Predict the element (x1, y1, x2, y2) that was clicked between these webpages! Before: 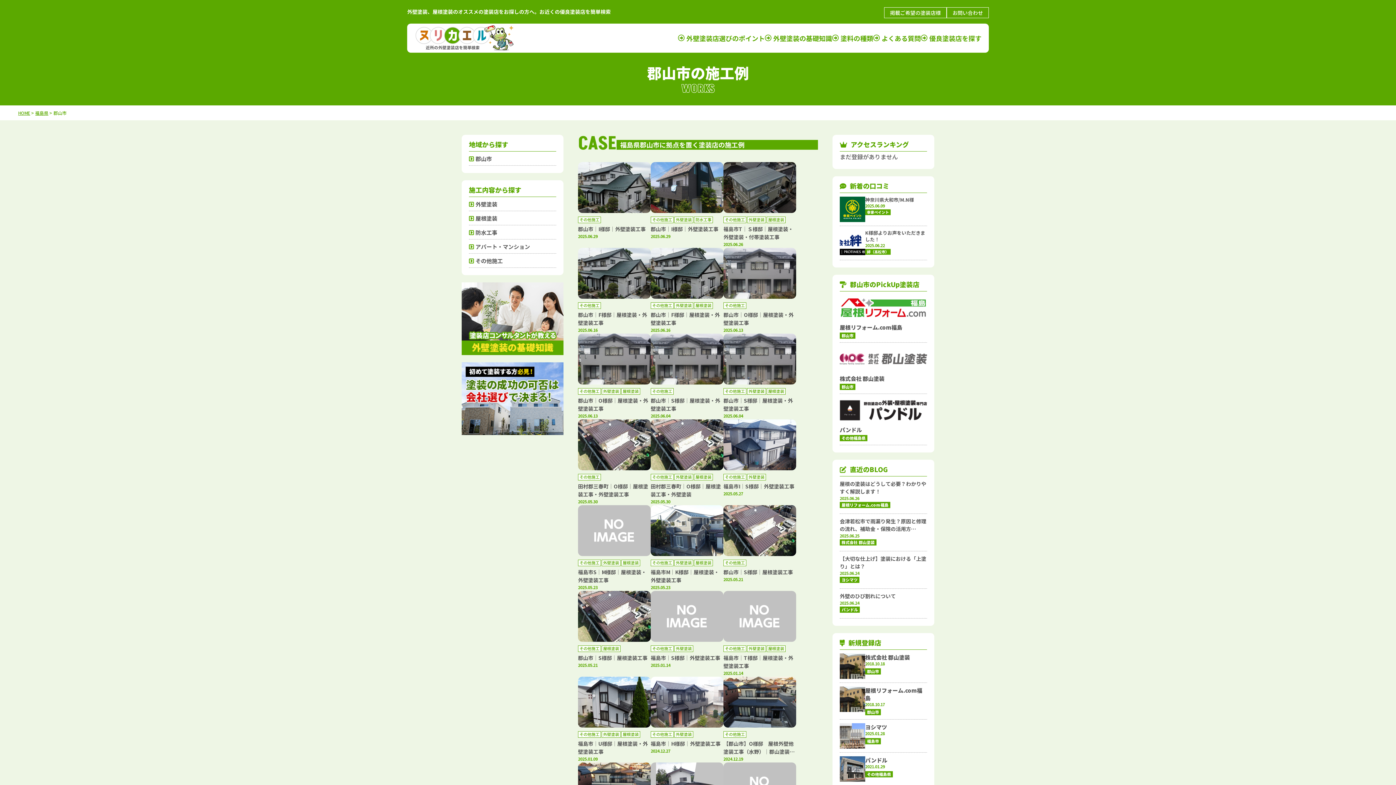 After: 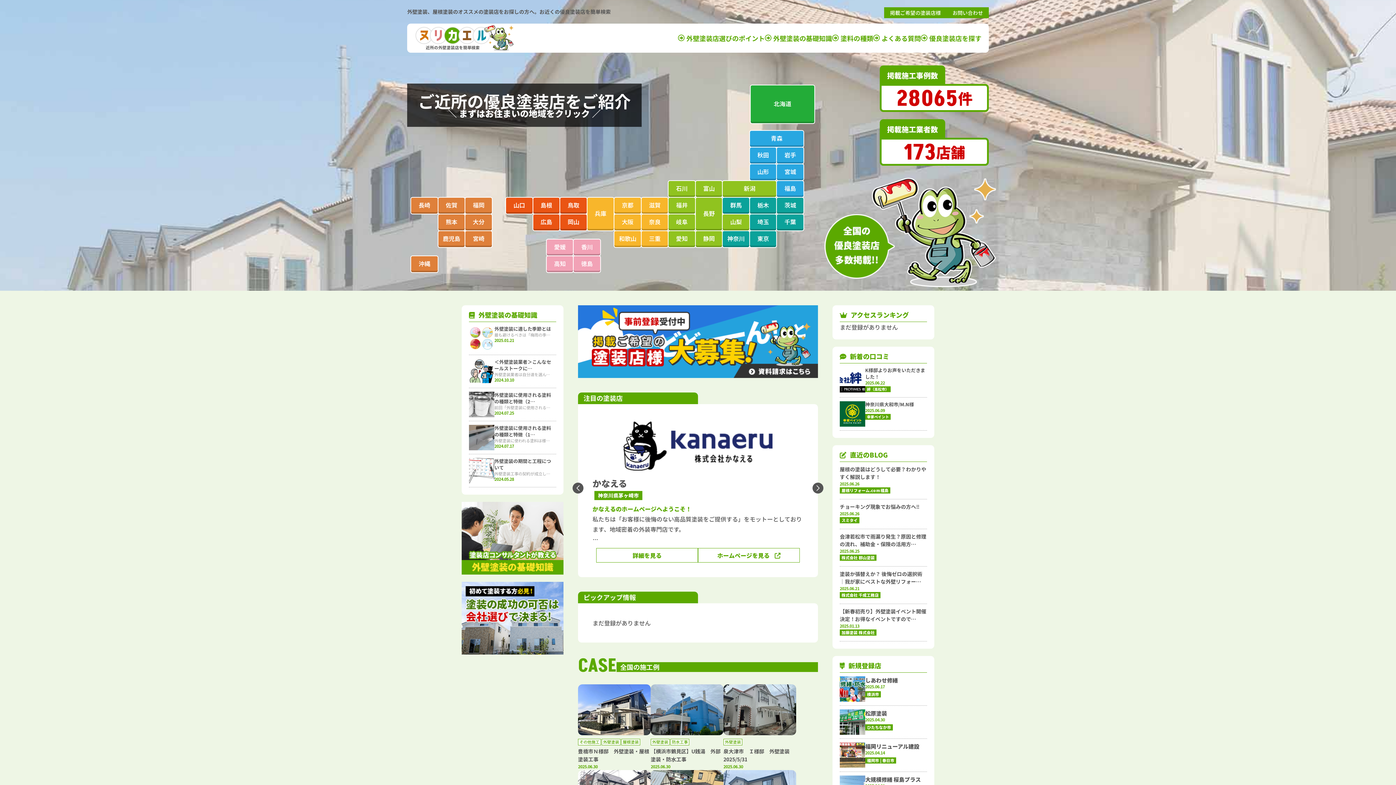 Action: bbox: (414, 32, 514, 41)